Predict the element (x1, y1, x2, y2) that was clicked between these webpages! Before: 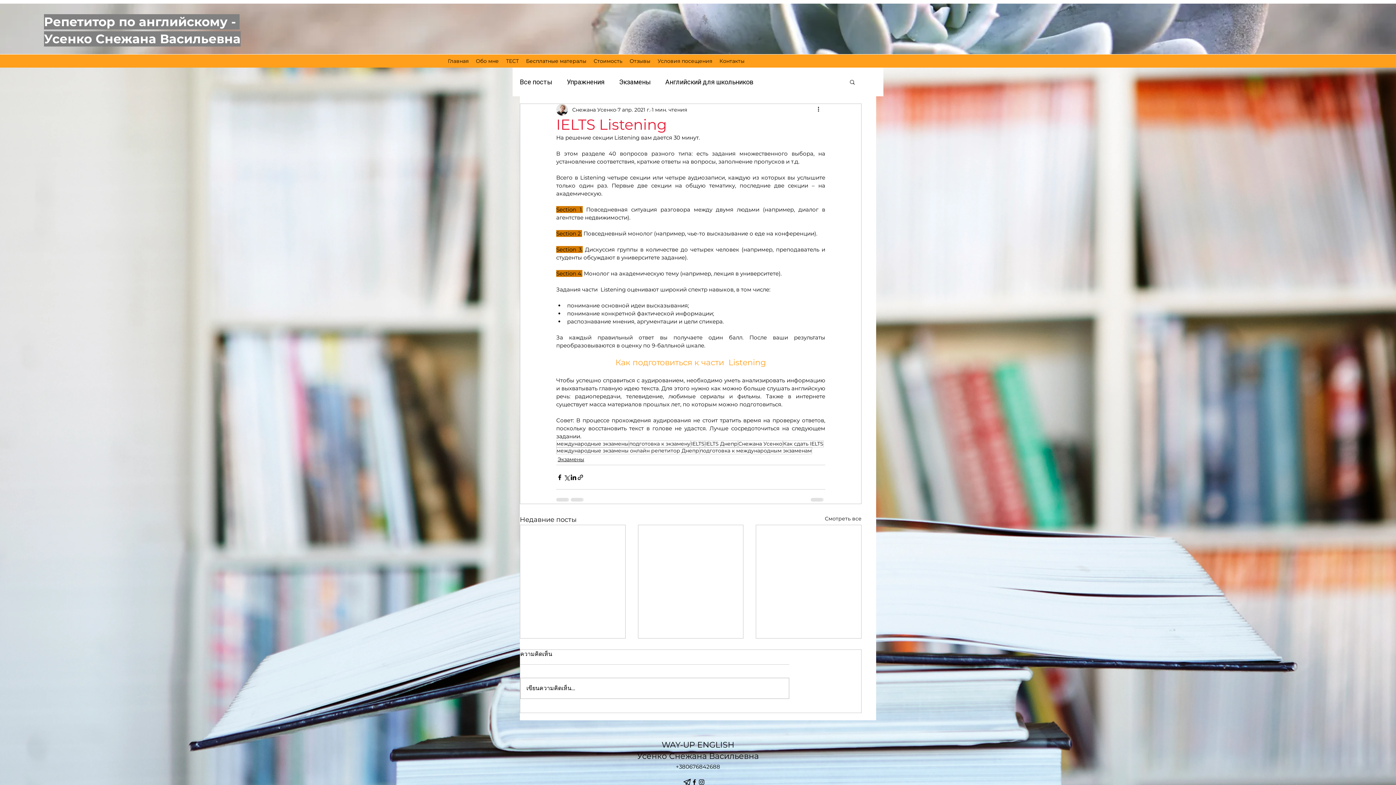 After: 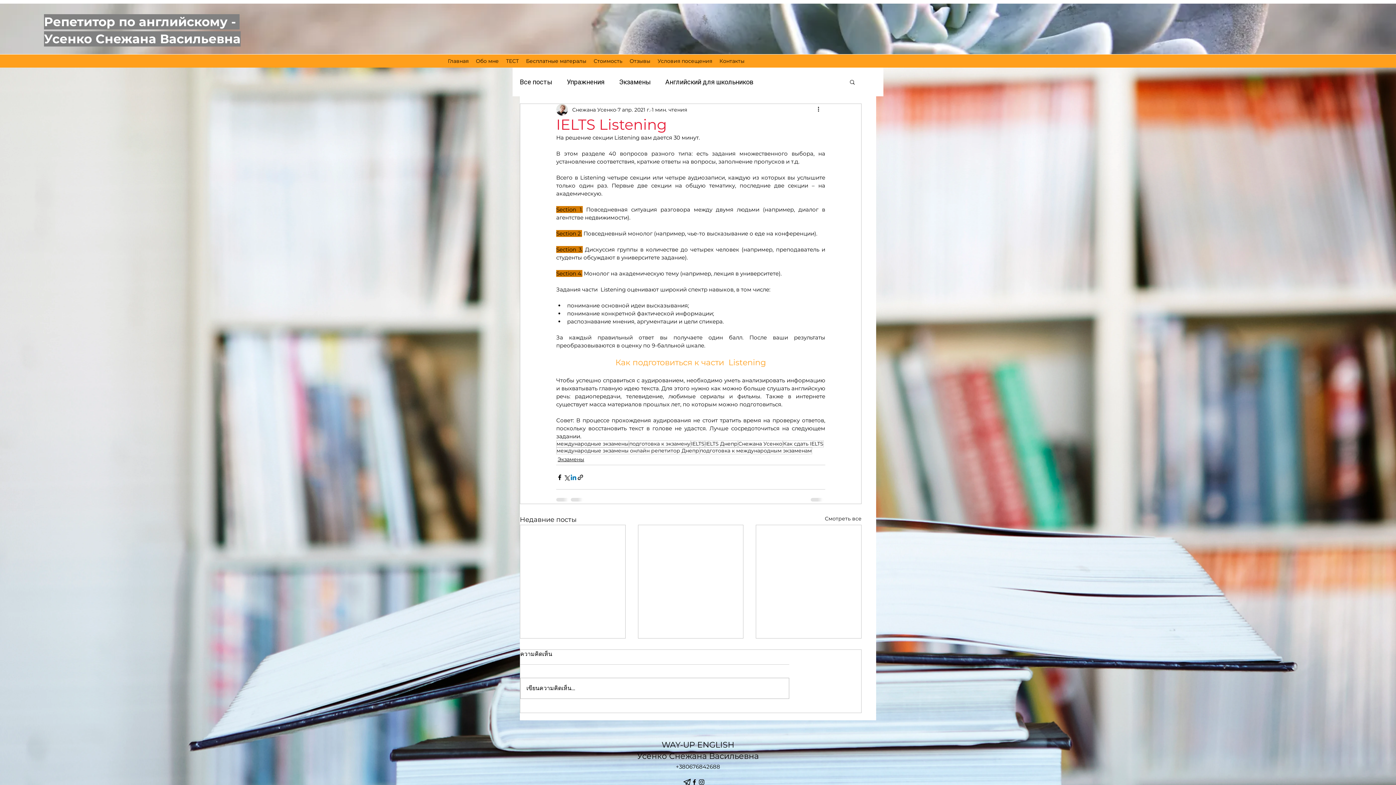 Action: label: Share via LinkedIn bbox: (570, 474, 577, 480)